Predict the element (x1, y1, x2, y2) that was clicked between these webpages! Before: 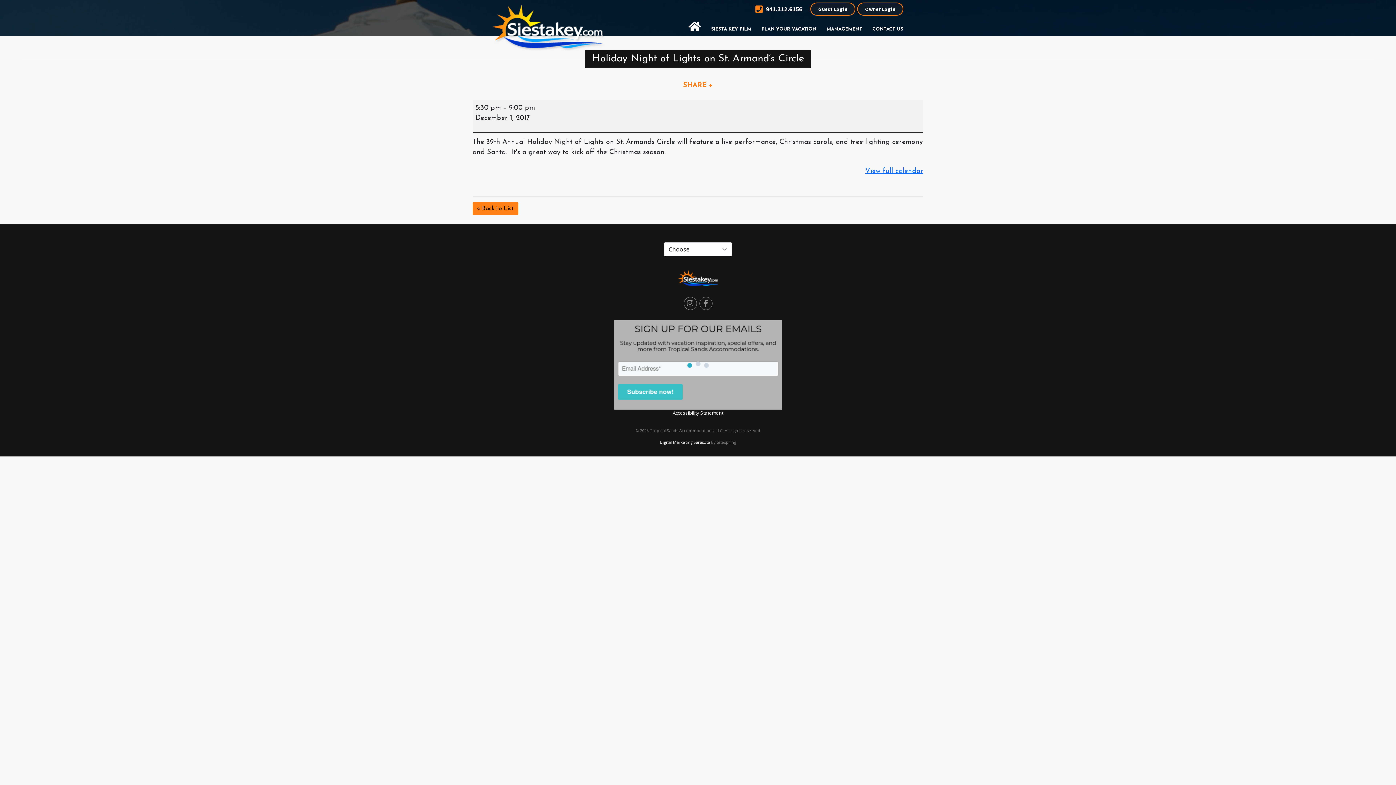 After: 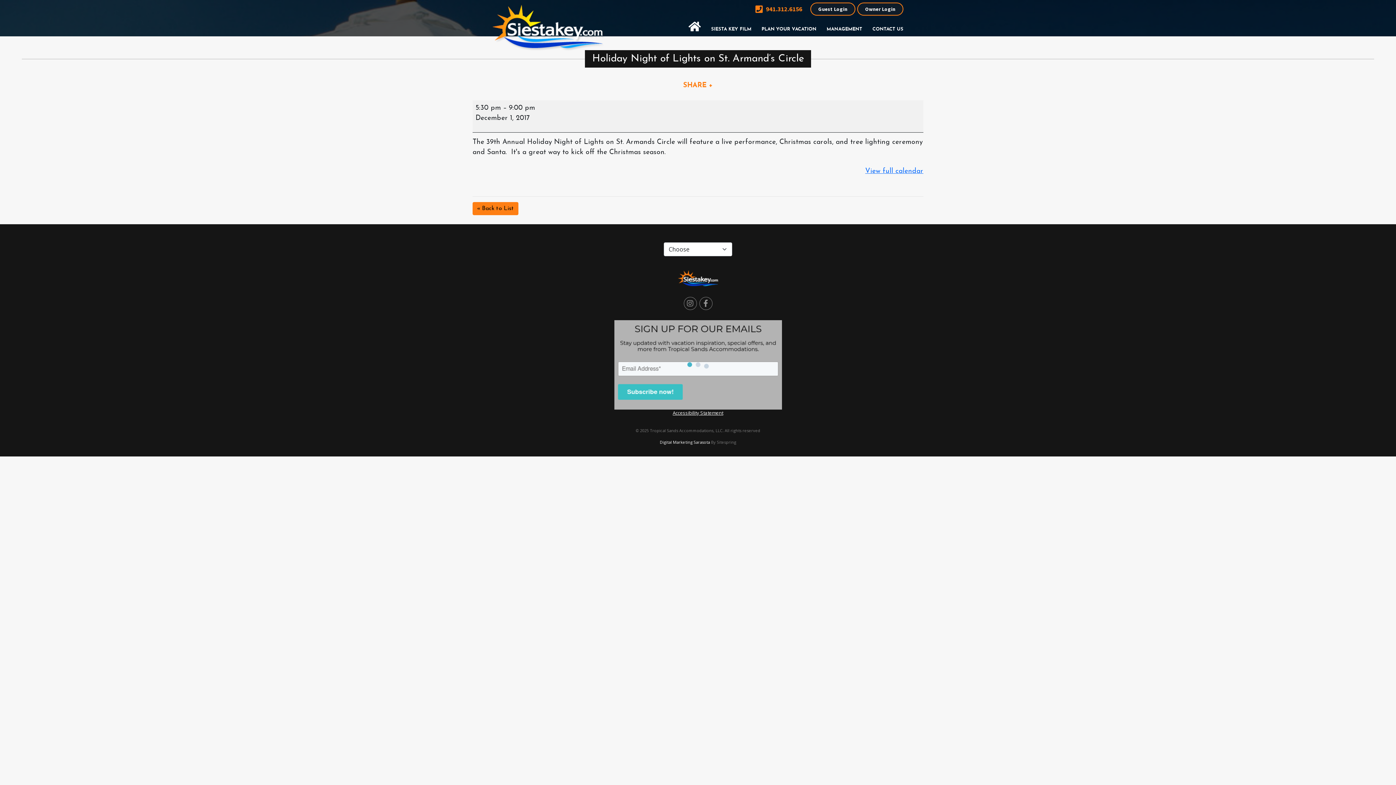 Action: label:  941.312.6156 bbox: (747, 2, 810, 15)